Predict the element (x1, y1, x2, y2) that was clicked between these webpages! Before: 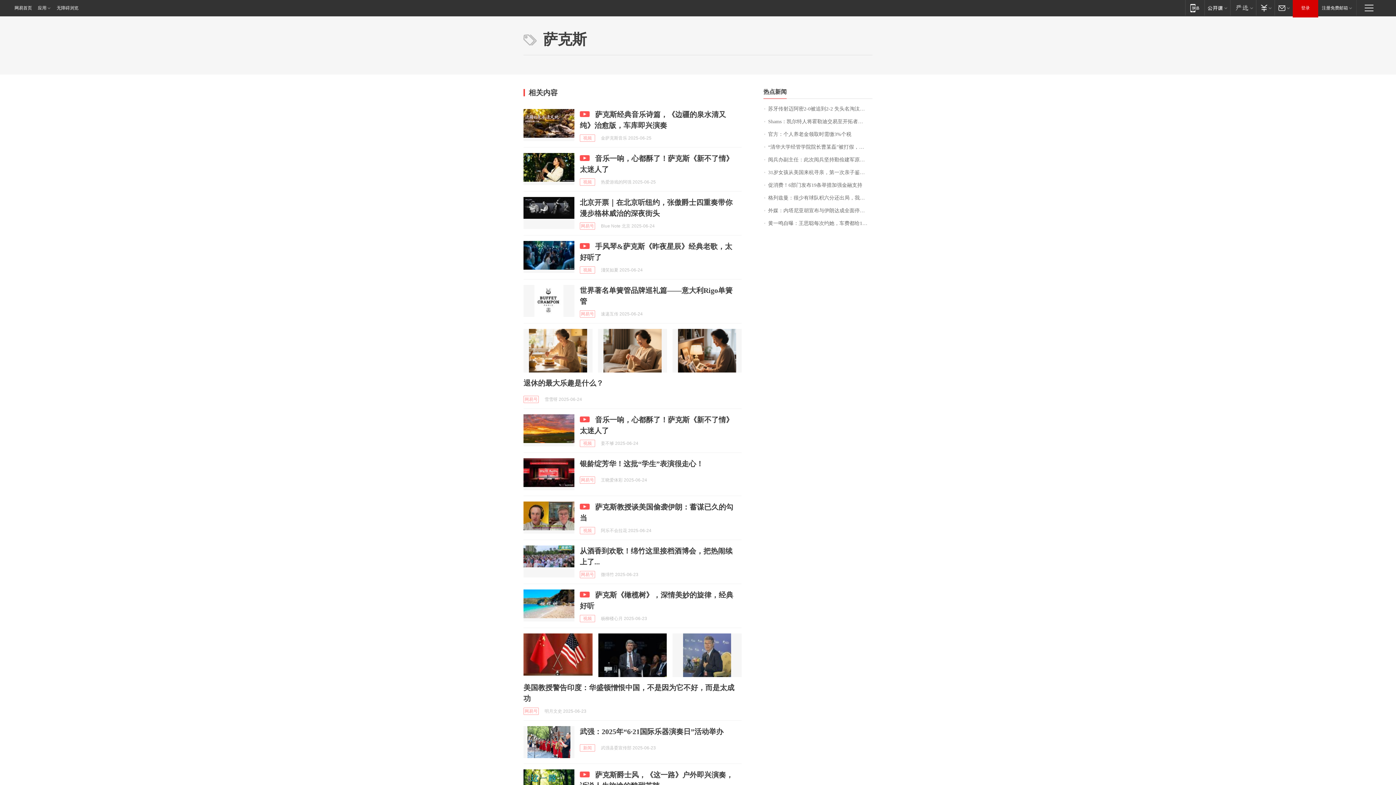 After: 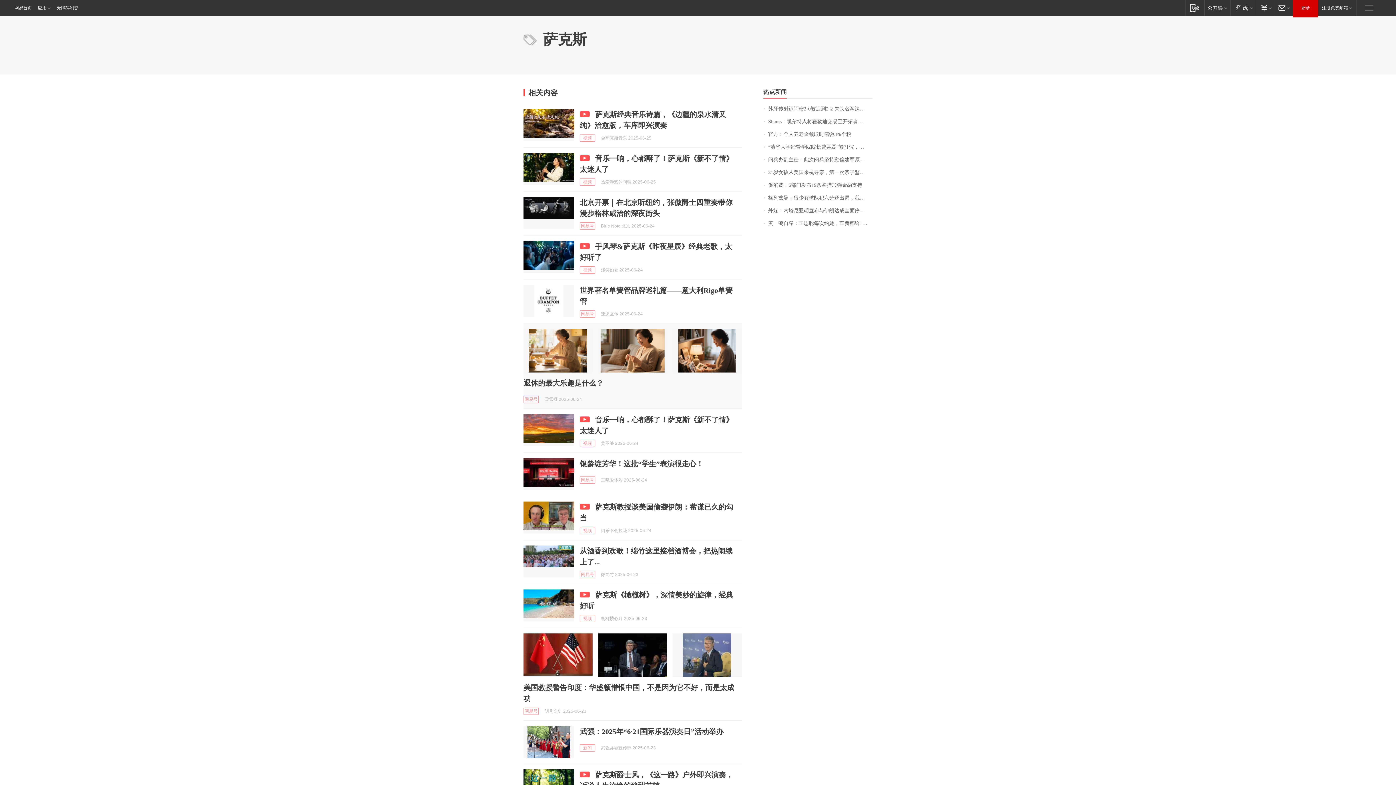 Action: bbox: (598, 329, 667, 372)